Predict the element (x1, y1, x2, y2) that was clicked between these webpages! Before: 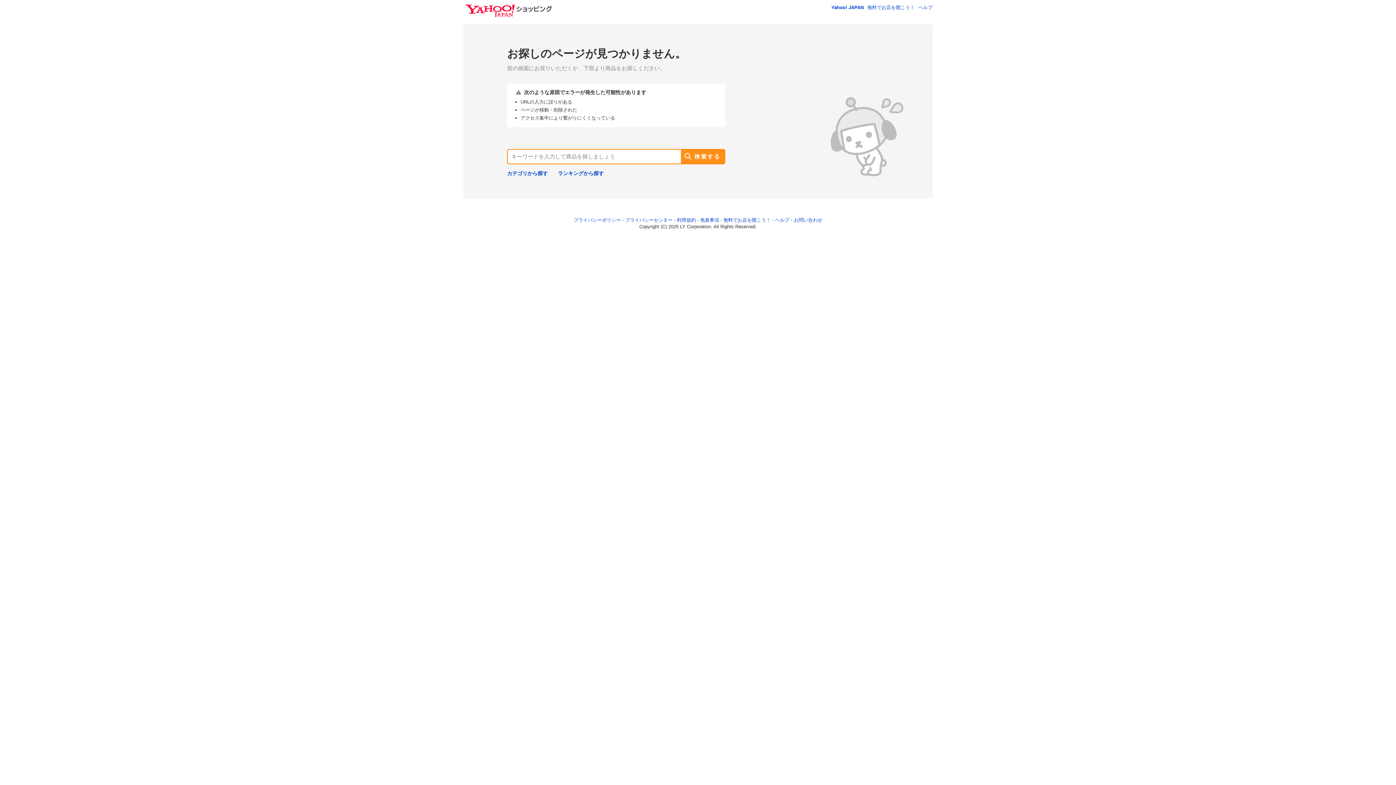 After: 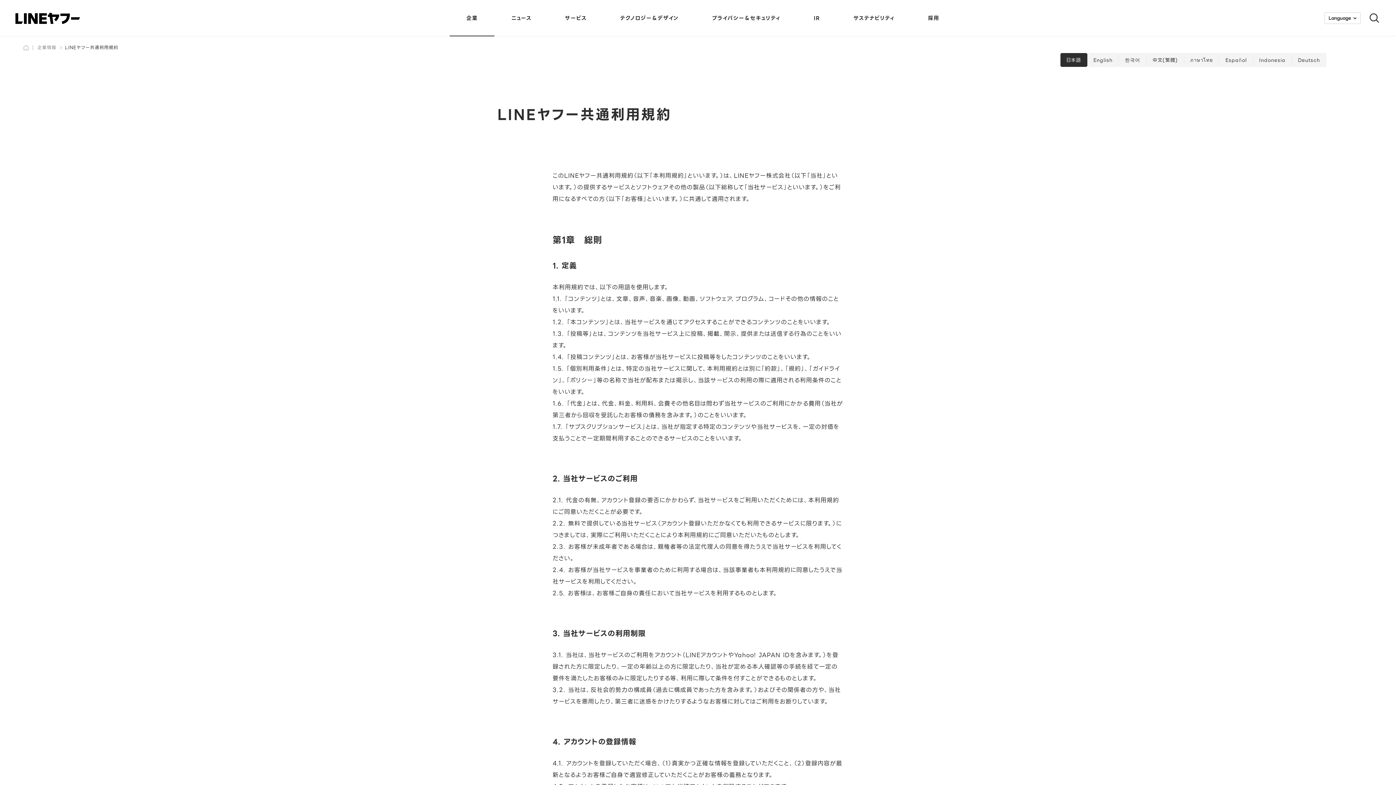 Action: label: 利用規約 bbox: (677, 217, 696, 222)